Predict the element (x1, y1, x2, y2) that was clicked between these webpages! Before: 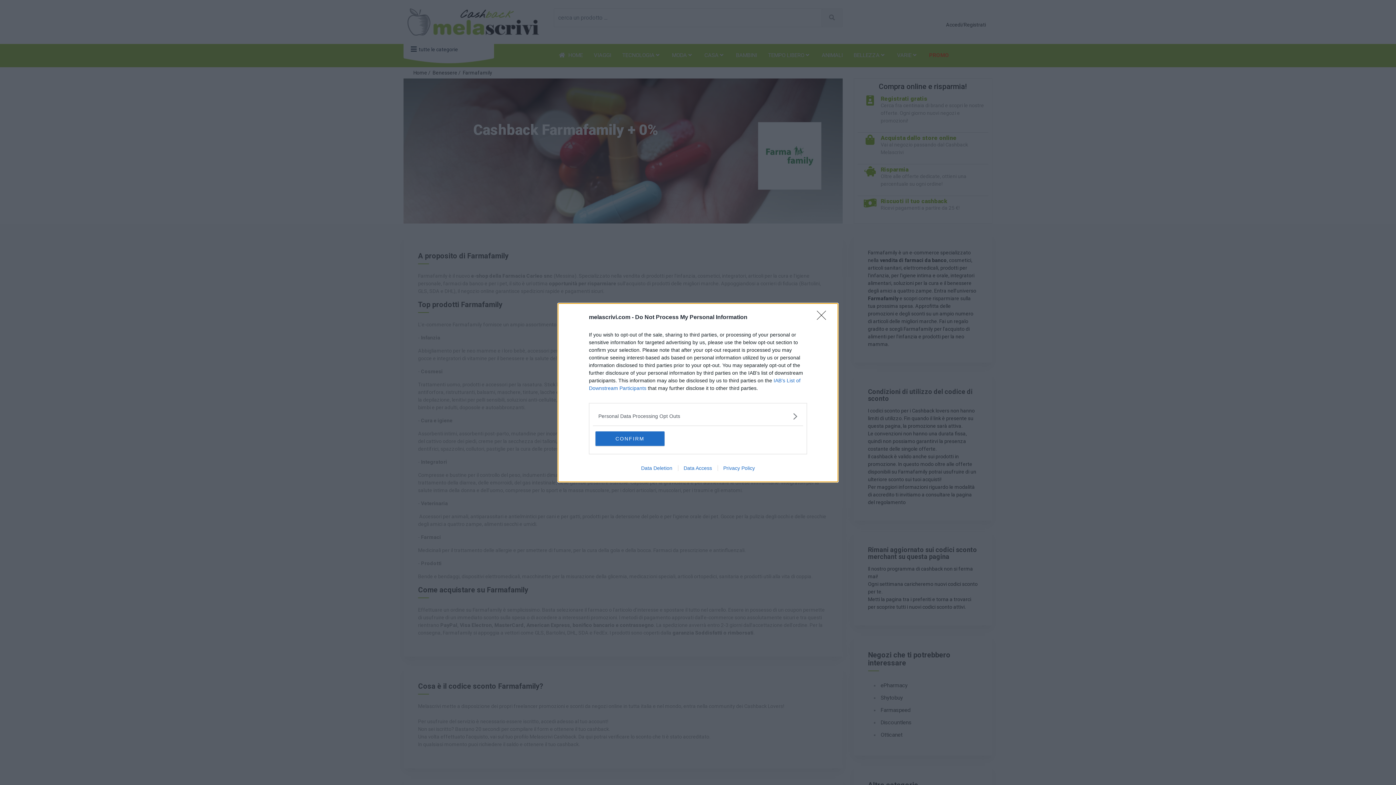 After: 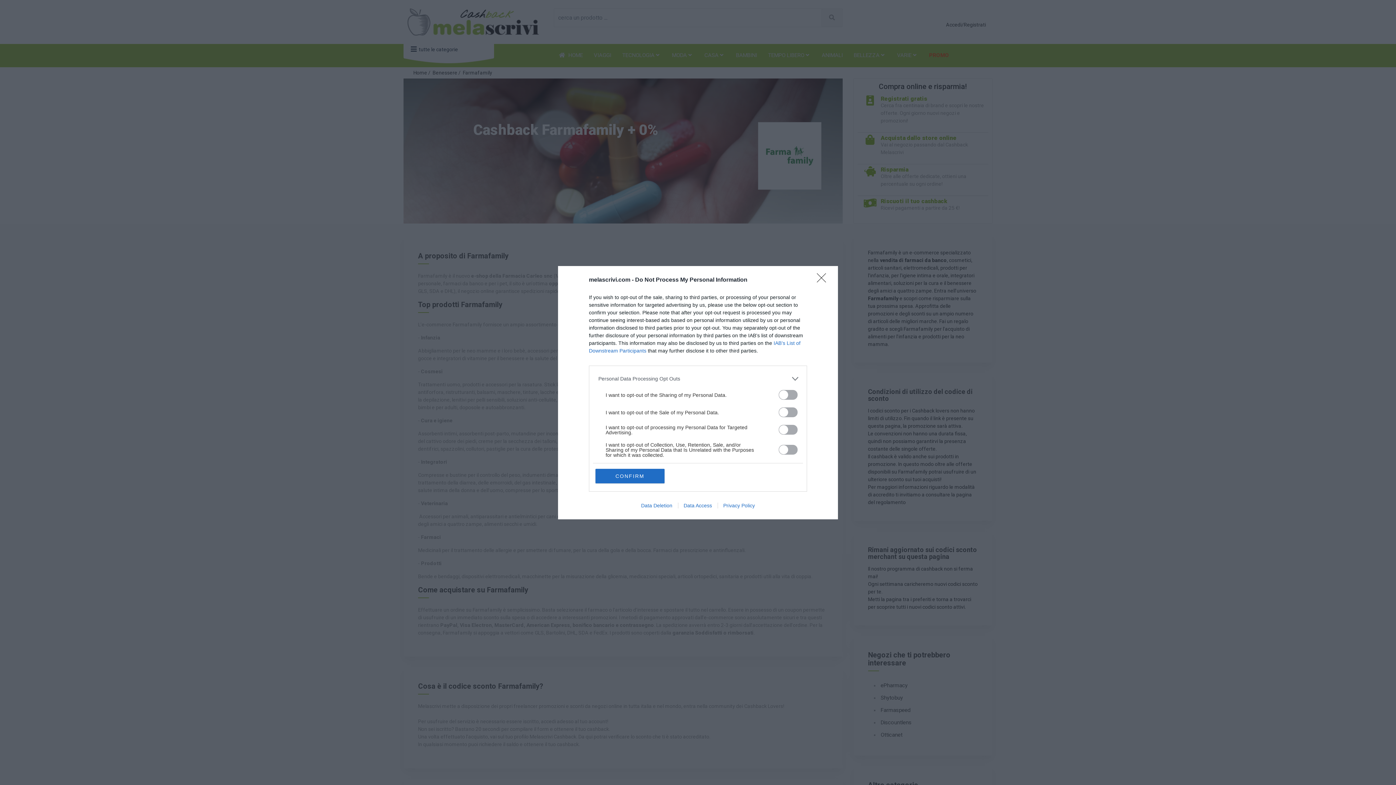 Action: bbox: (598, 412, 797, 420) label: Opt-Outs